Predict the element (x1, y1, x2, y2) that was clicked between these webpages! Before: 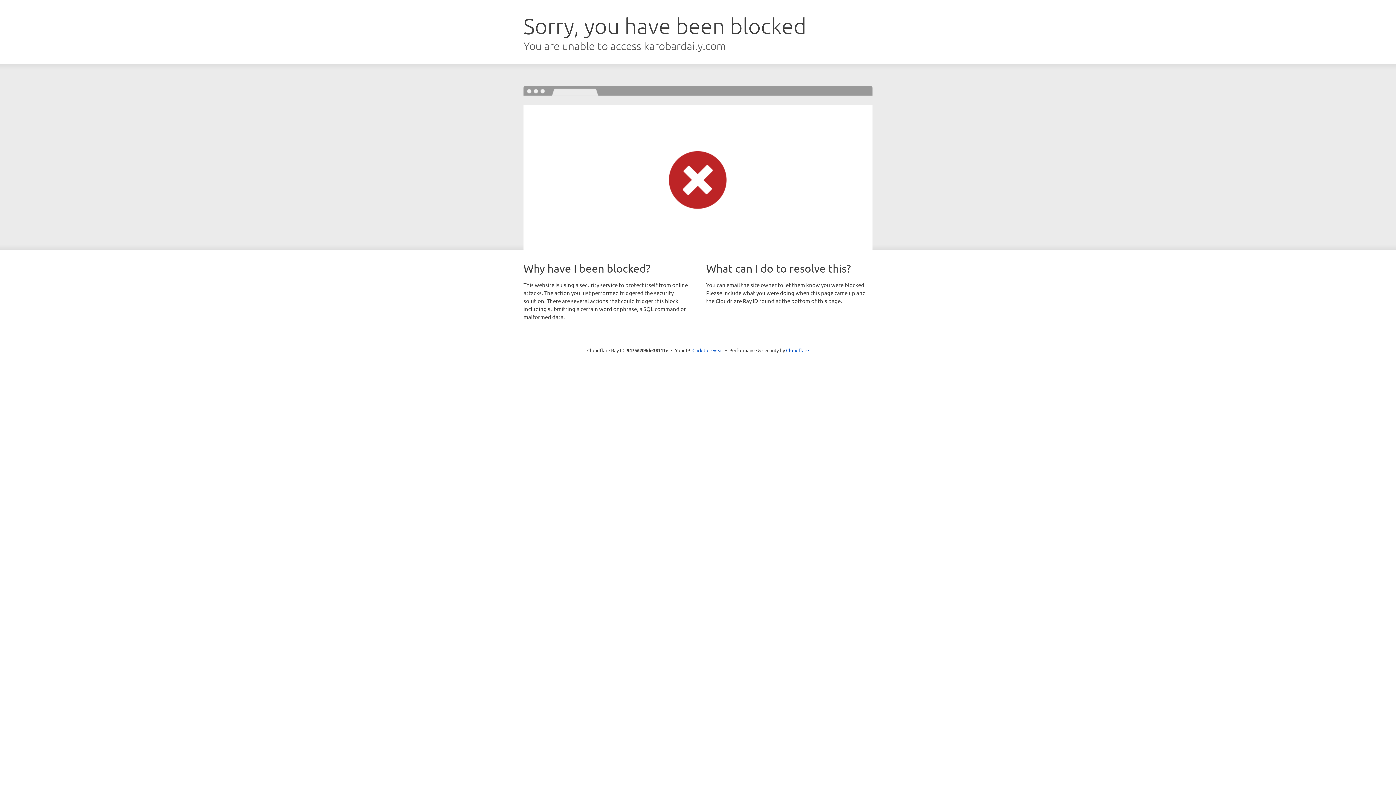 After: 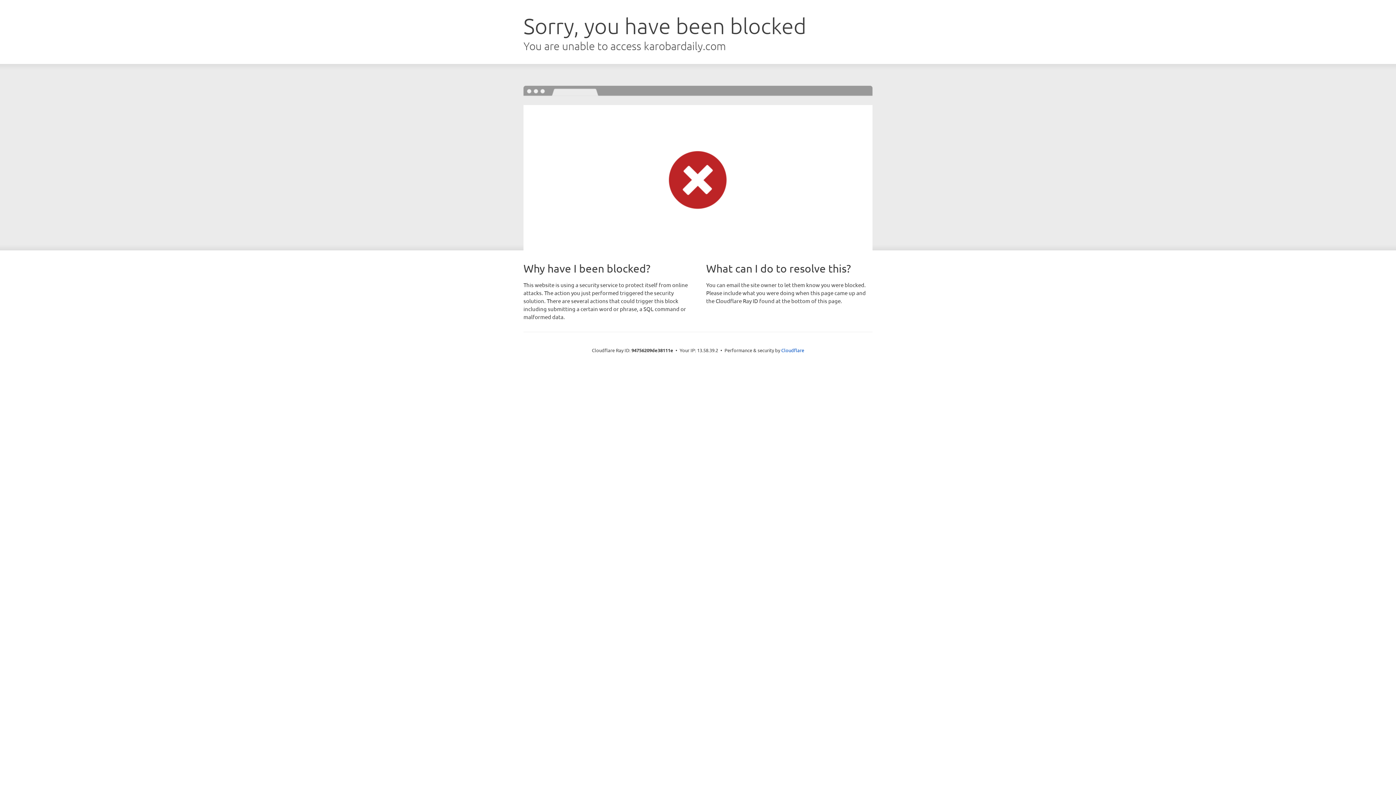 Action: label: Click to reveal bbox: (692, 346, 723, 353)